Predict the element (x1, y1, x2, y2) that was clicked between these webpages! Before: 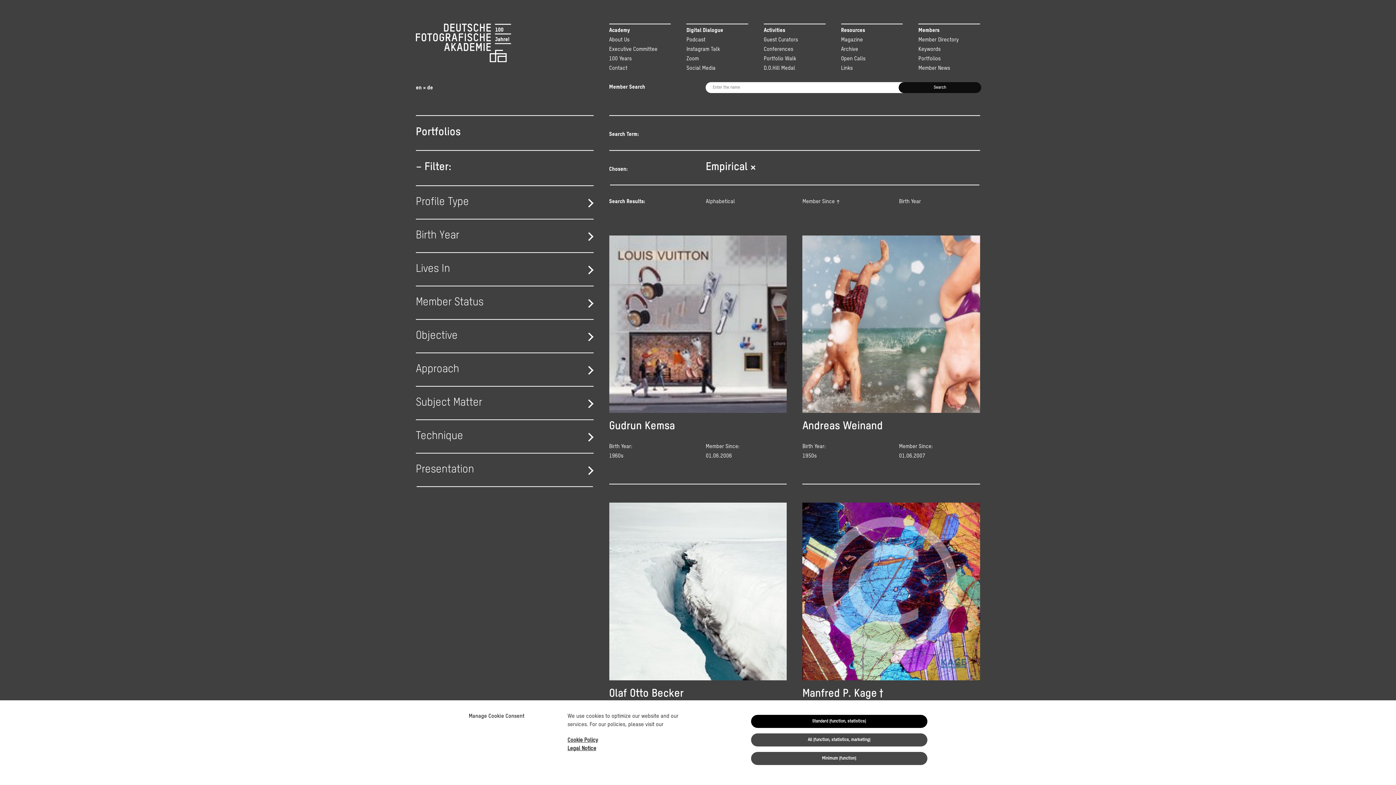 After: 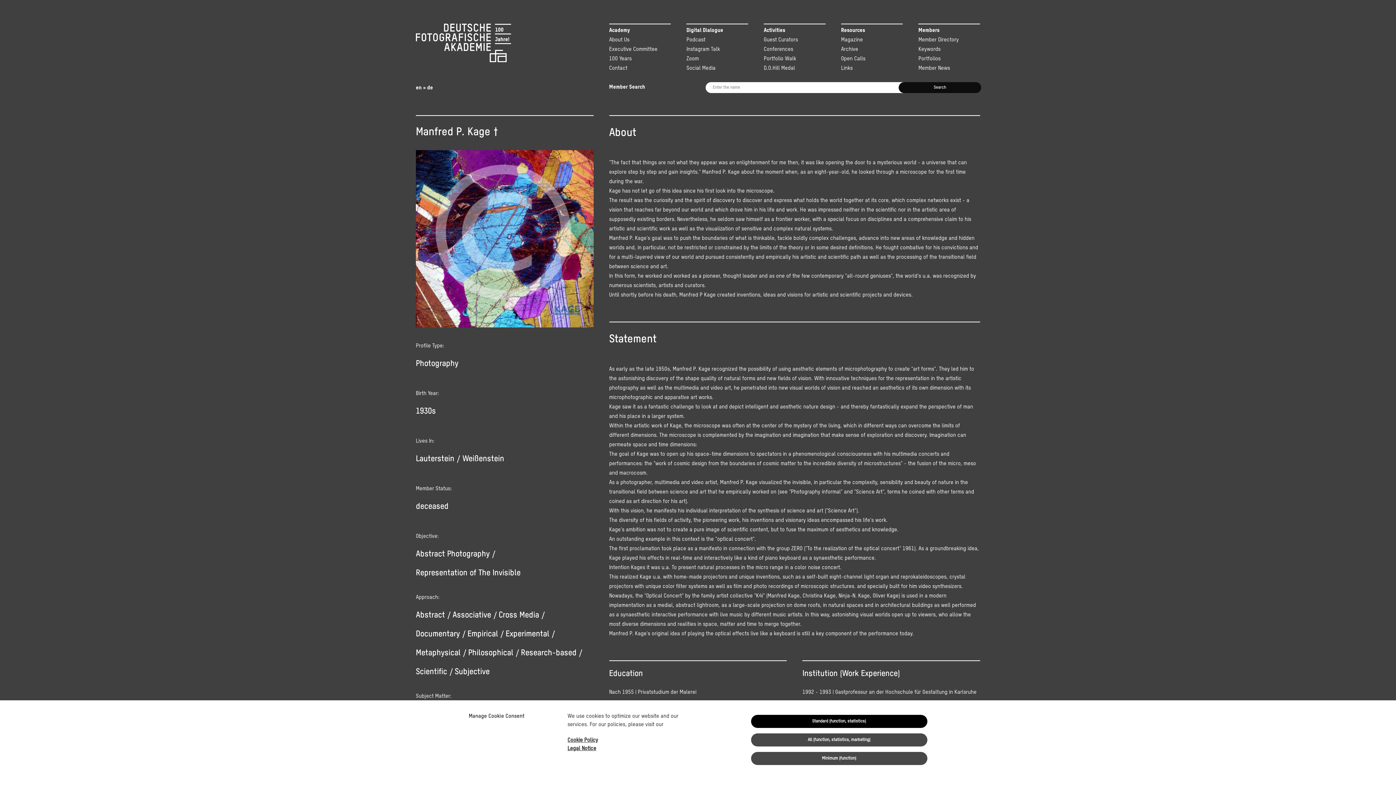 Action: bbox: (802, 503, 980, 680)